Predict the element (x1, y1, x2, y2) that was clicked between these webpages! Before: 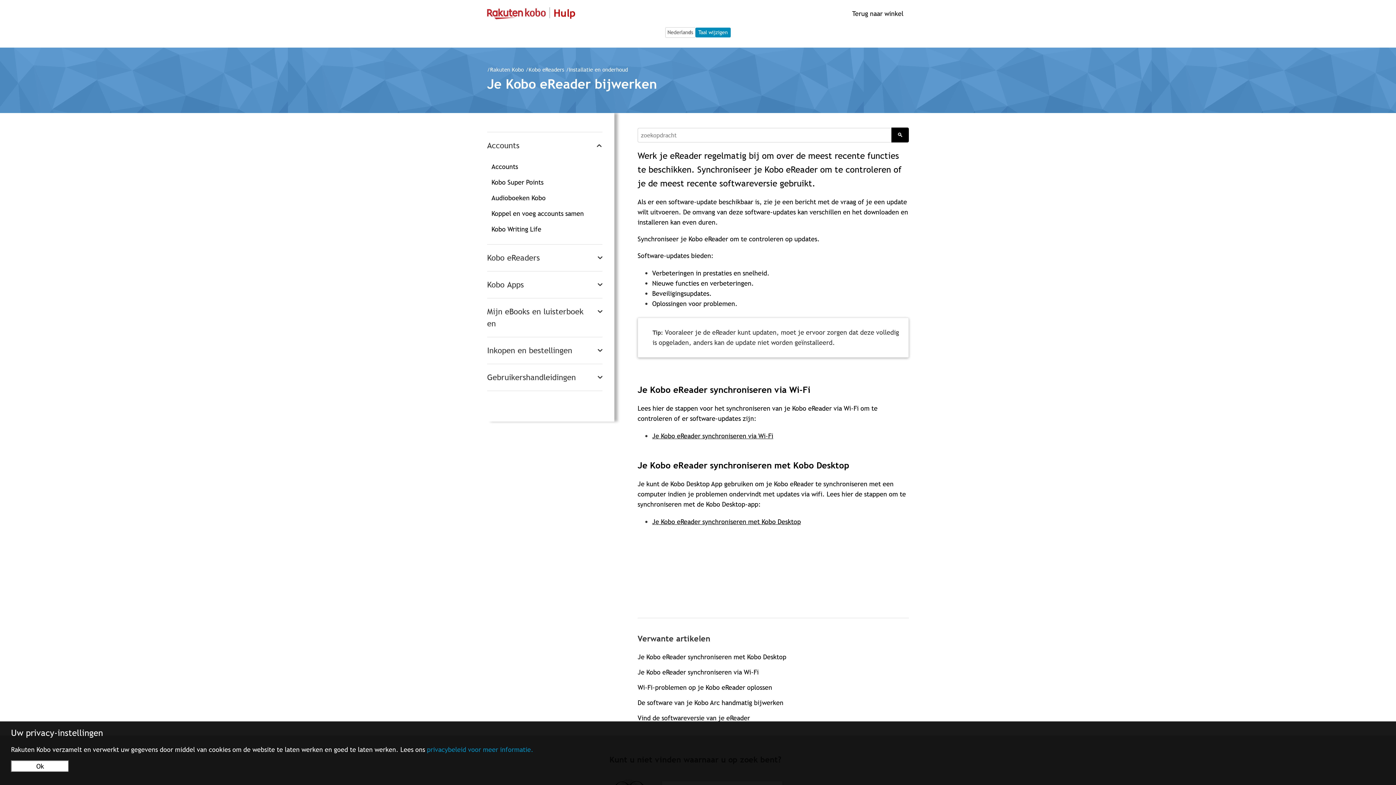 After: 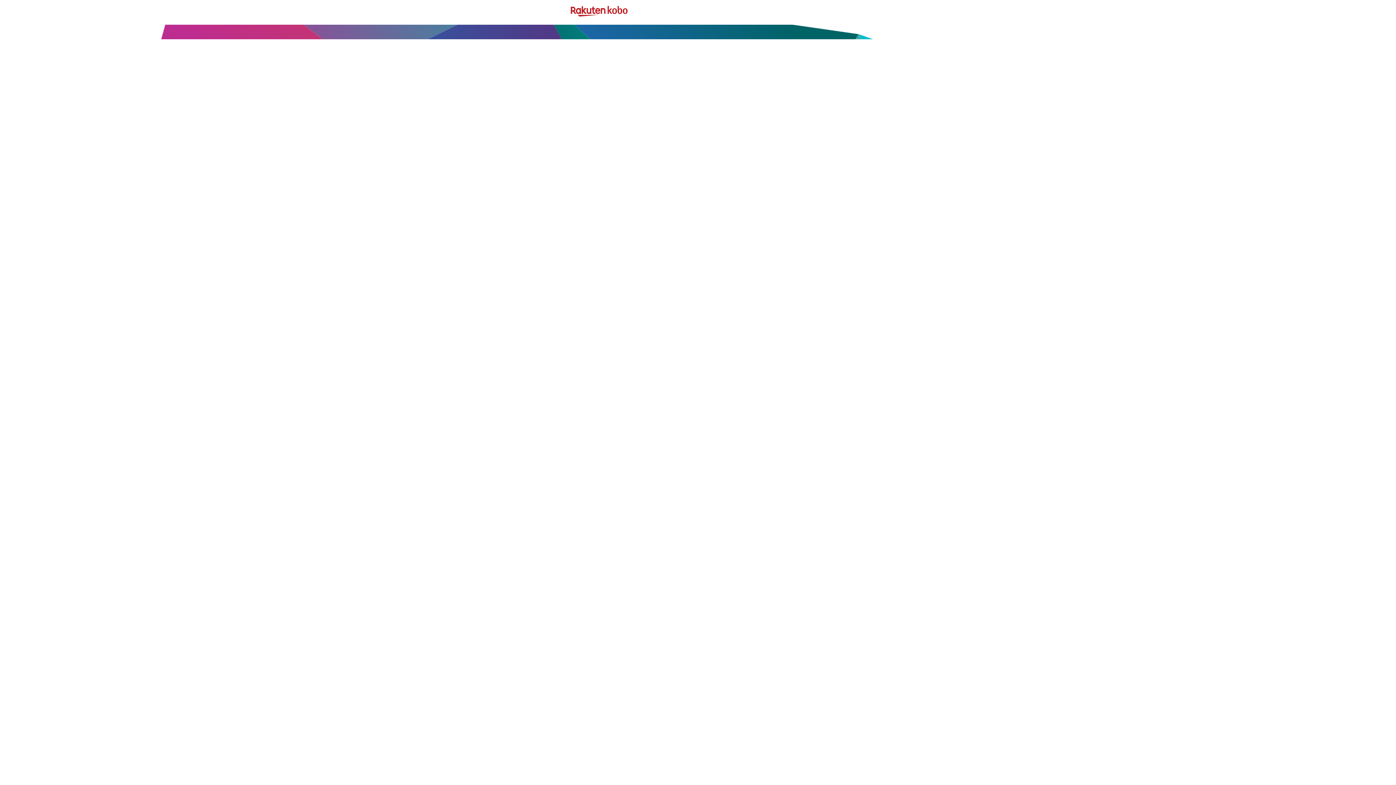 Action: label:  Terug naar winkel bbox: (850, 8, 909, 18)